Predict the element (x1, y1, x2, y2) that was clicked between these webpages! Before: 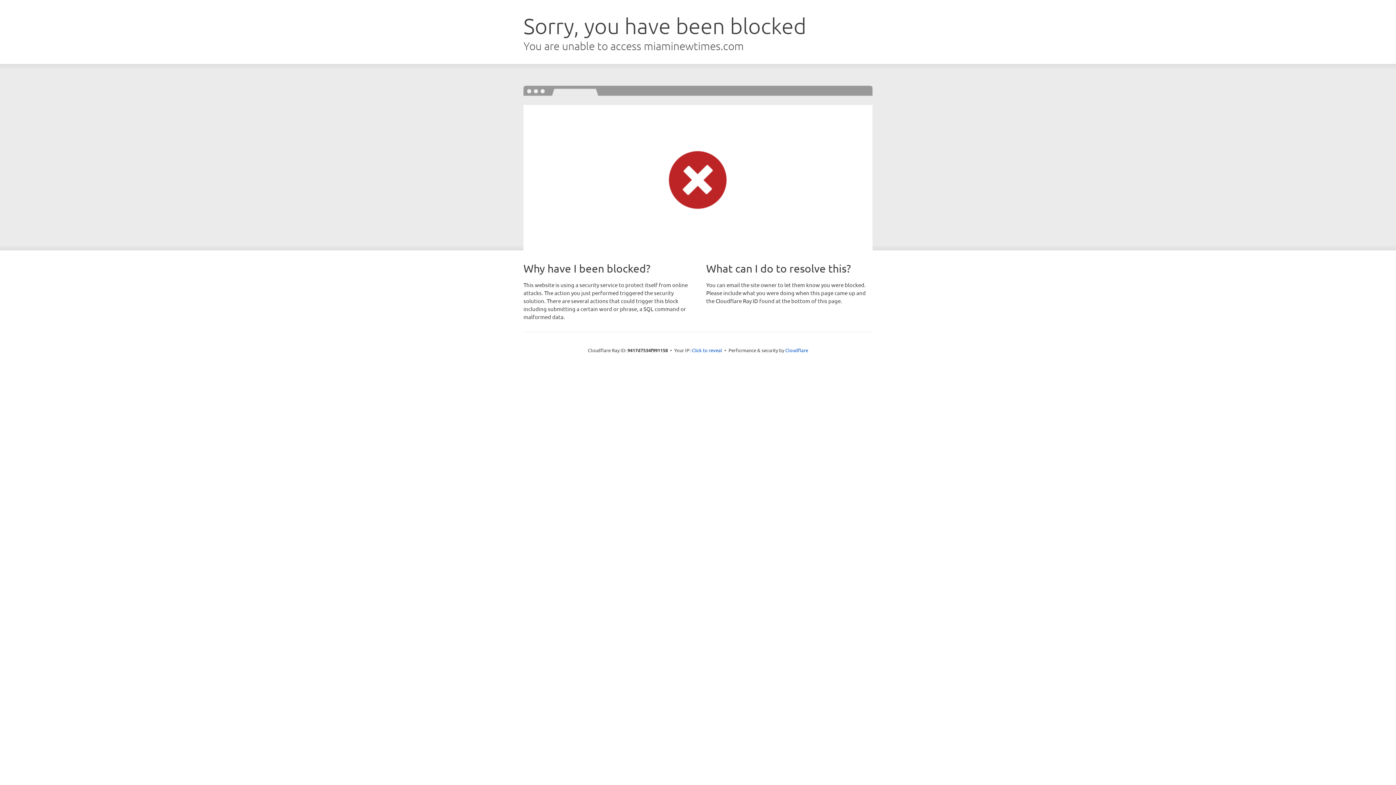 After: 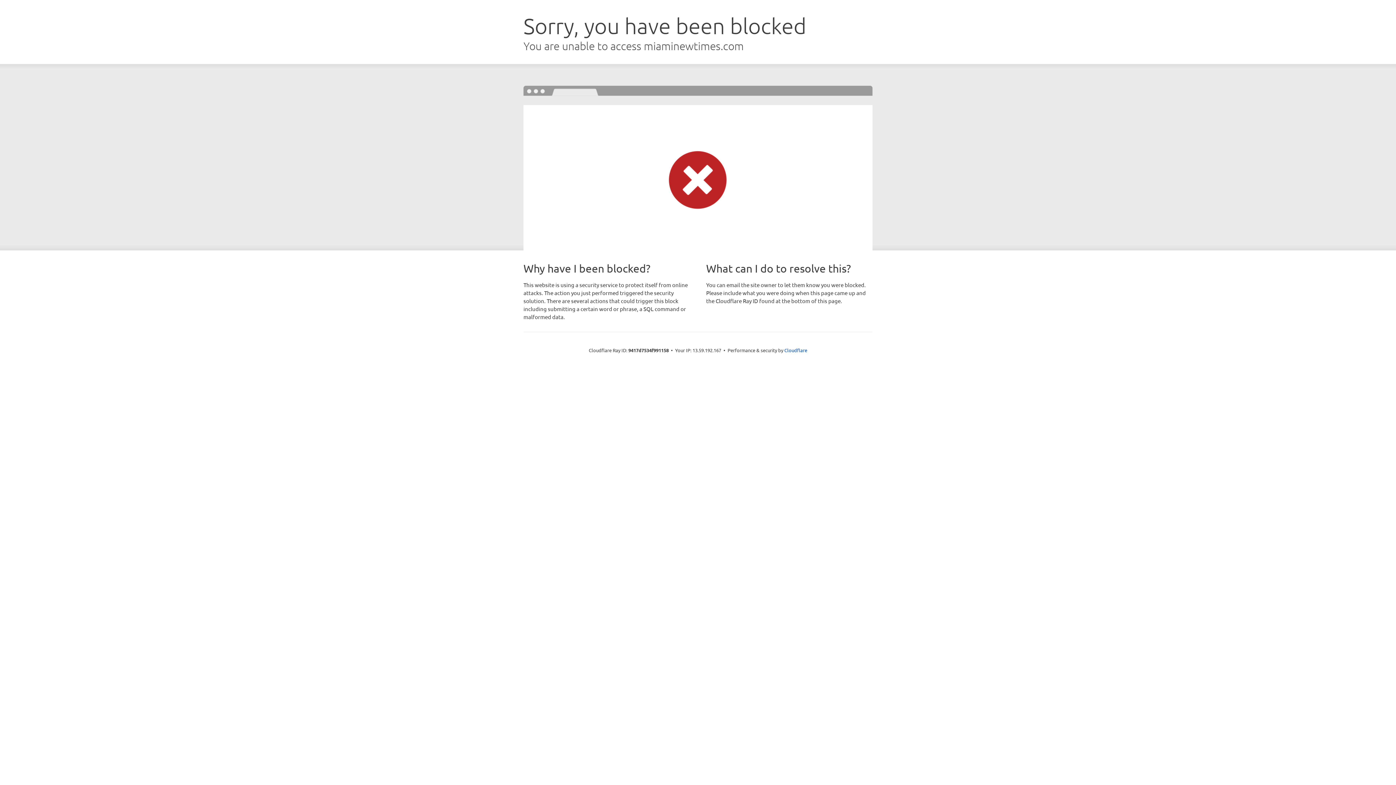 Action: label: Click to reveal bbox: (691, 346, 722, 353)